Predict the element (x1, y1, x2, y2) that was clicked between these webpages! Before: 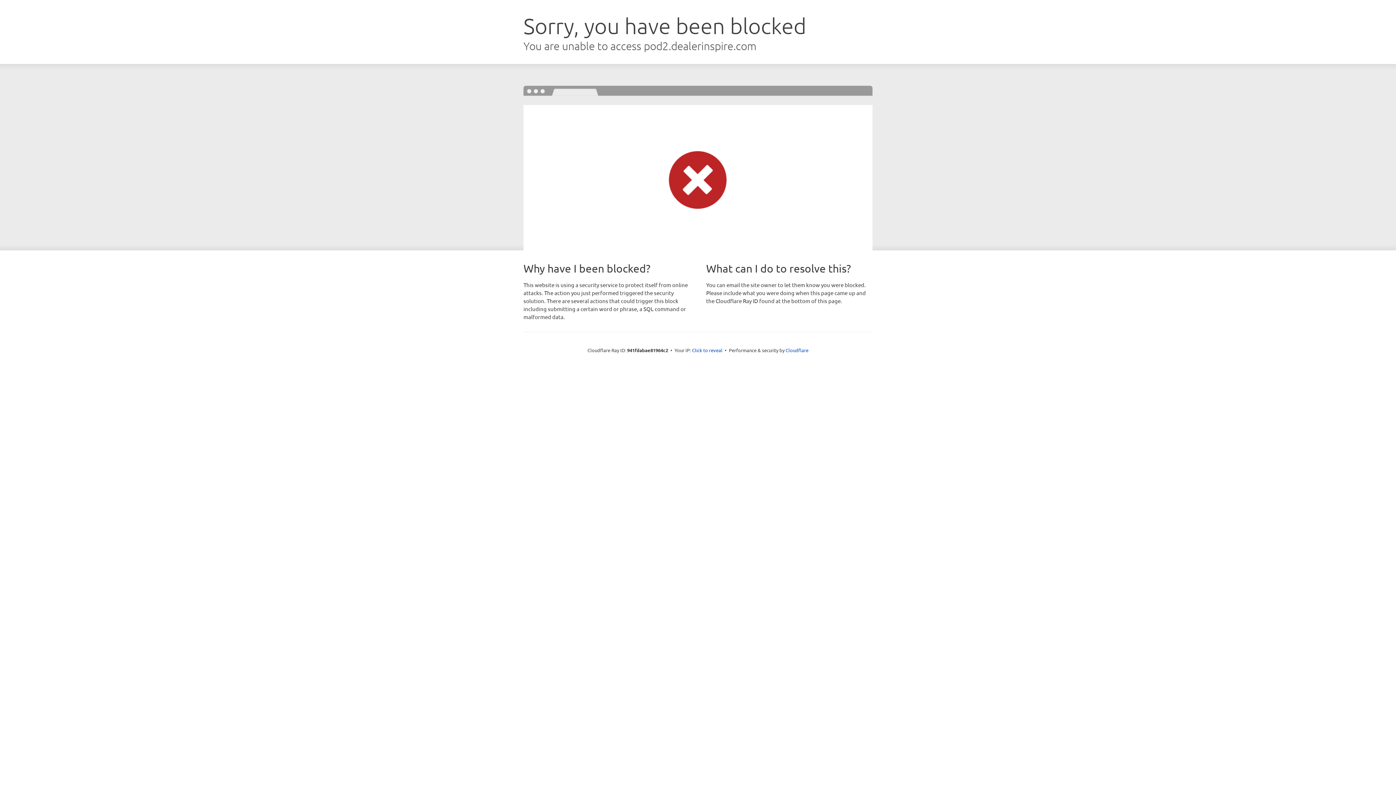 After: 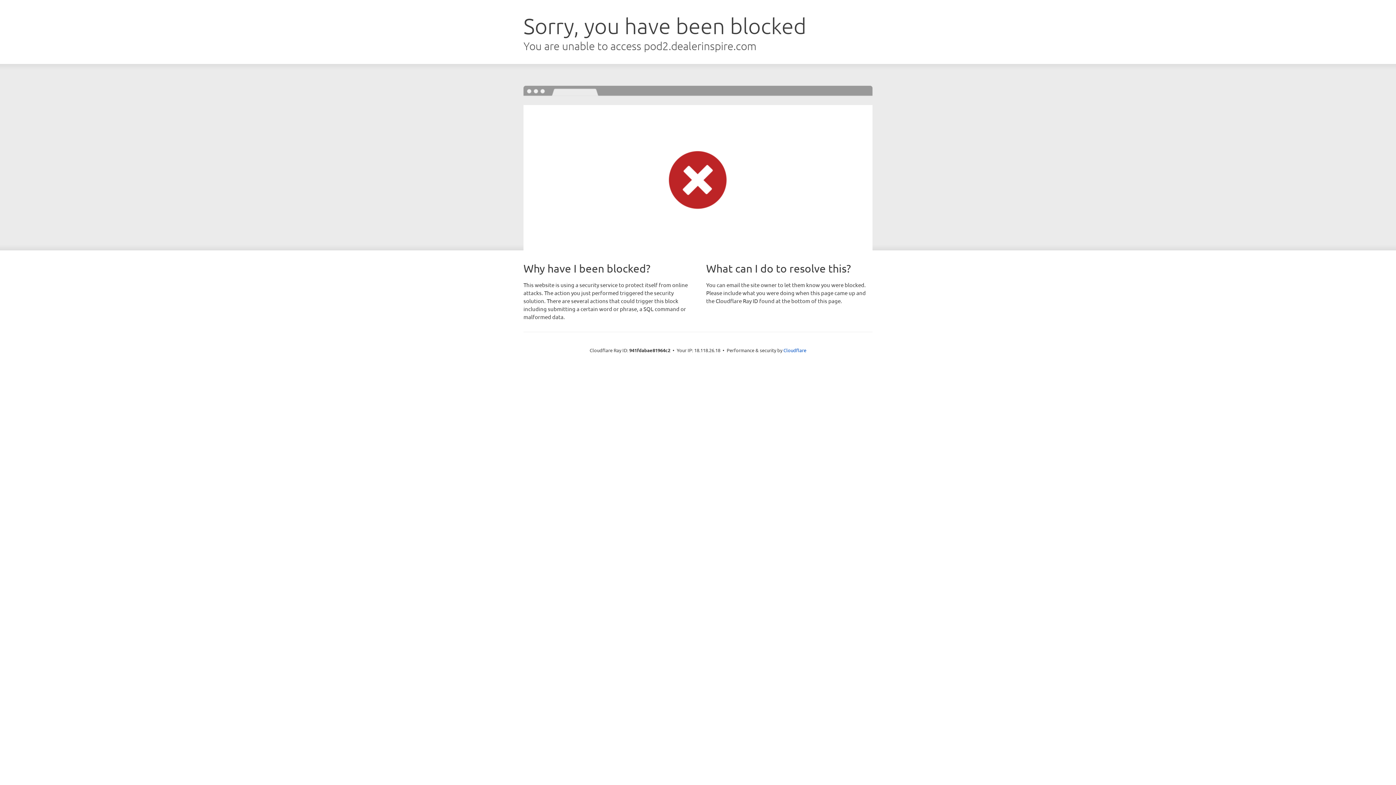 Action: bbox: (692, 346, 722, 353) label: Click to reveal